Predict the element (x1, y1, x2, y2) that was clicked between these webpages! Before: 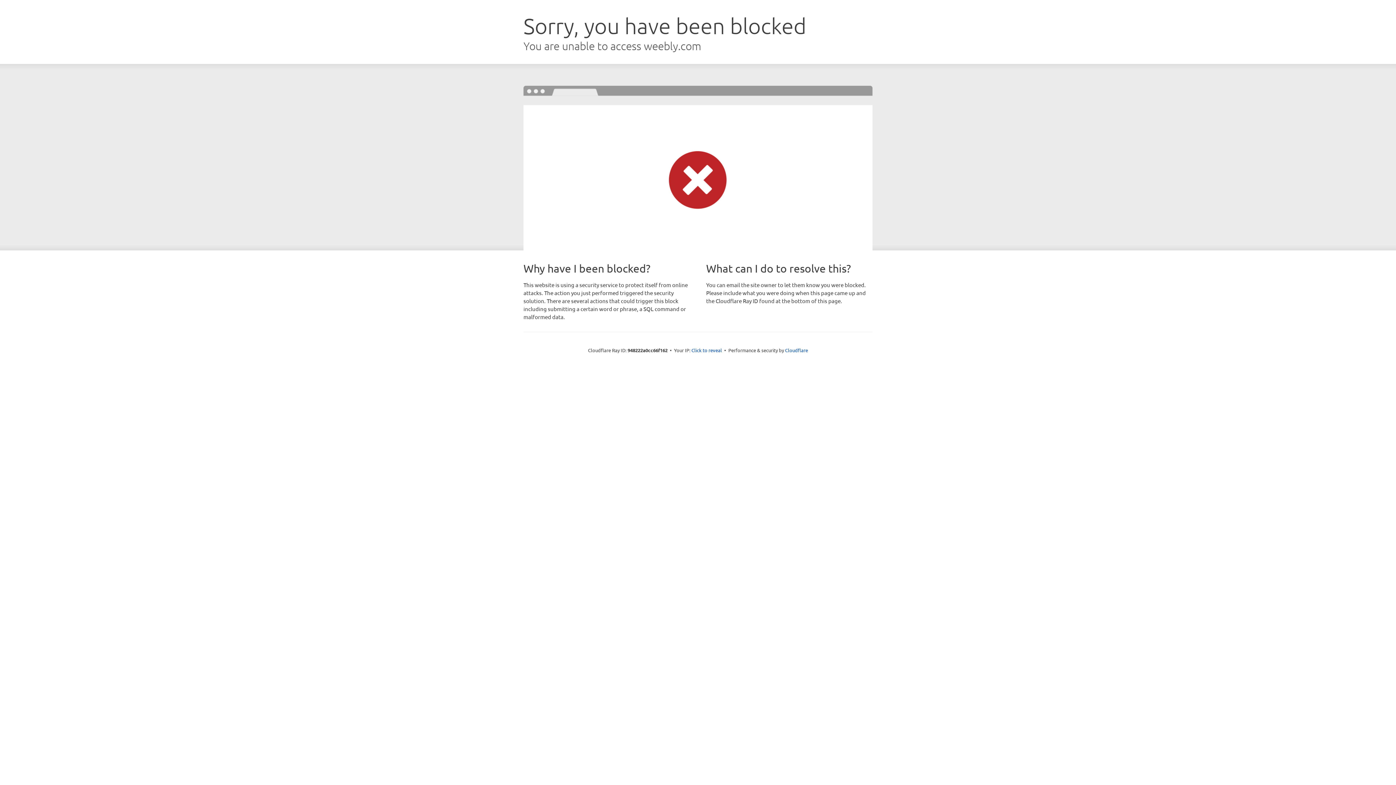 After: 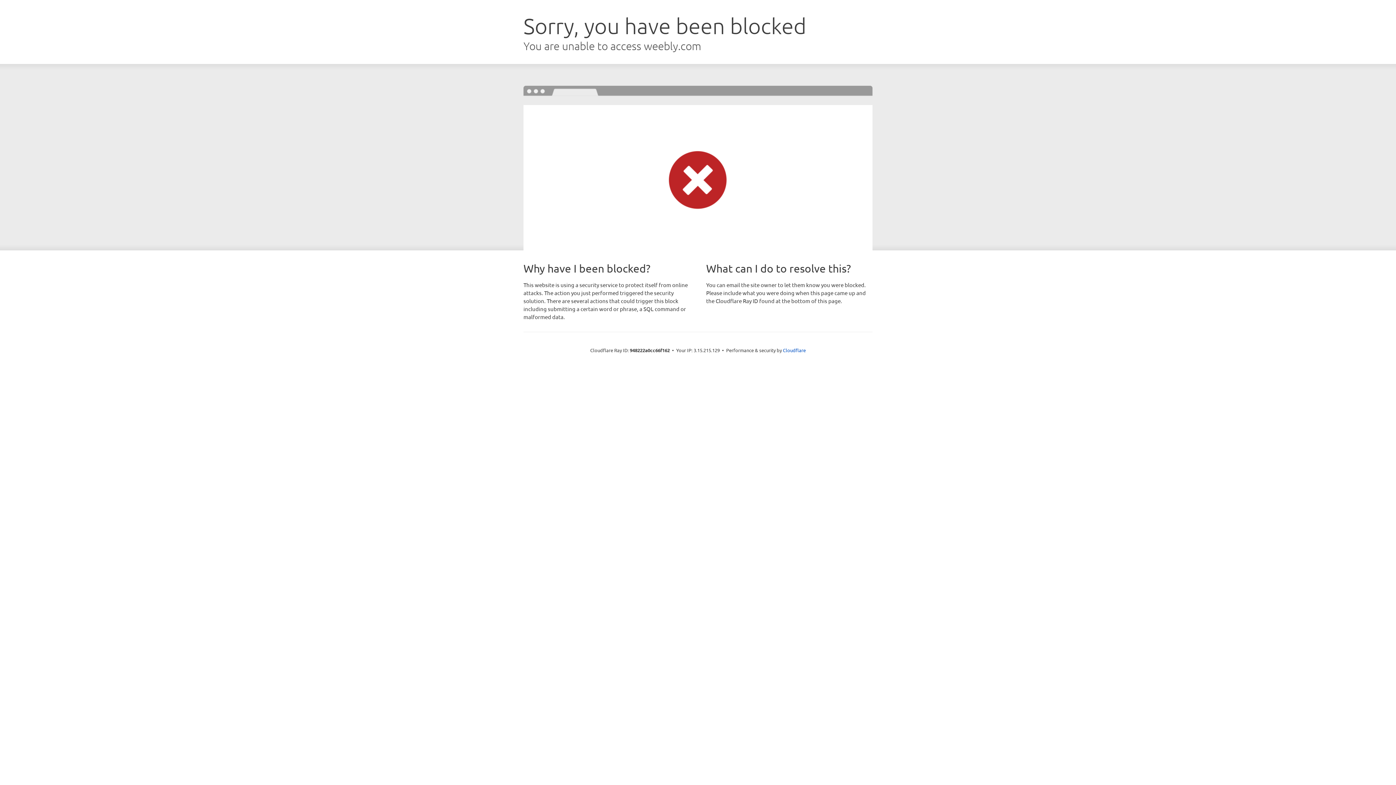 Action: bbox: (691, 346, 722, 353) label: Click to reveal